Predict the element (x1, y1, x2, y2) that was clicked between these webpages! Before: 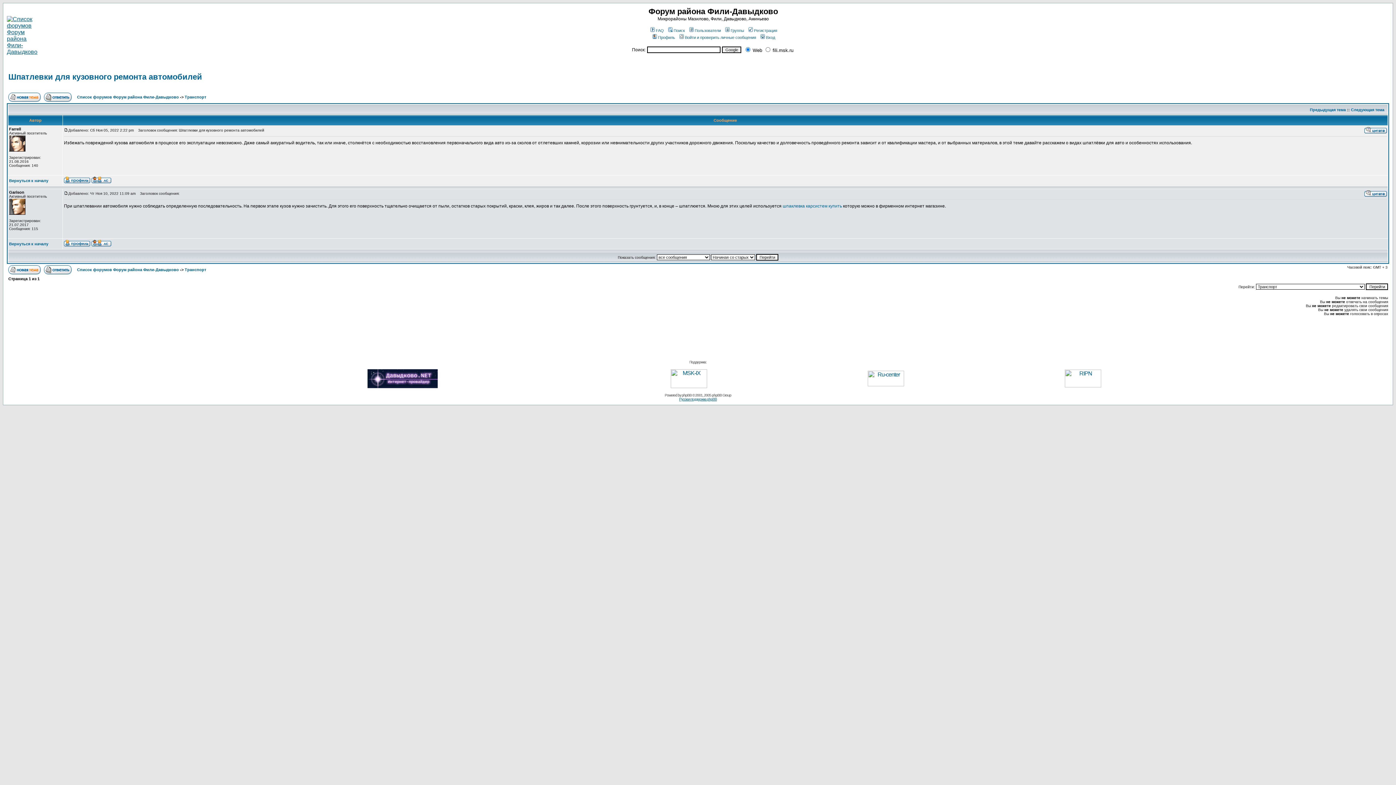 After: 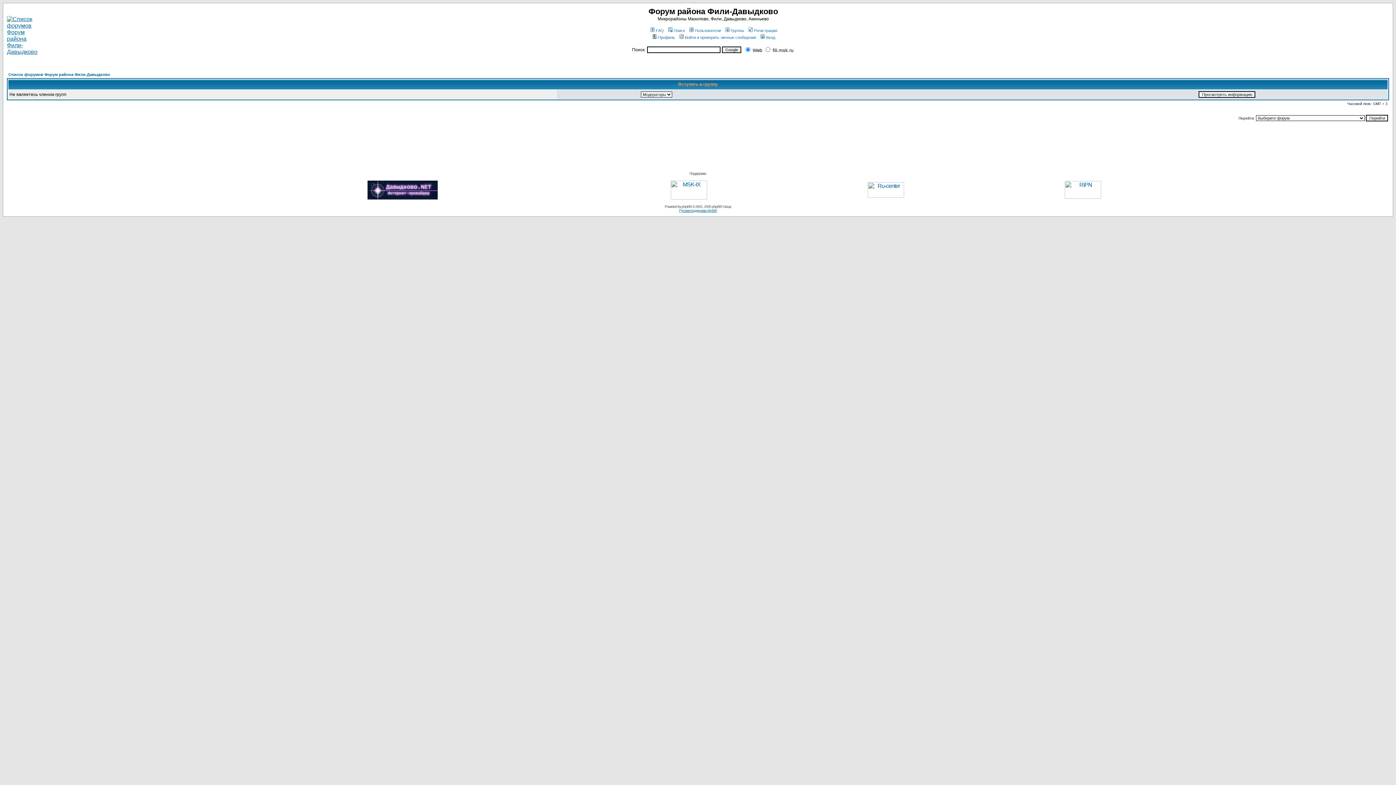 Action: bbox: (724, 28, 744, 32) label: Группы